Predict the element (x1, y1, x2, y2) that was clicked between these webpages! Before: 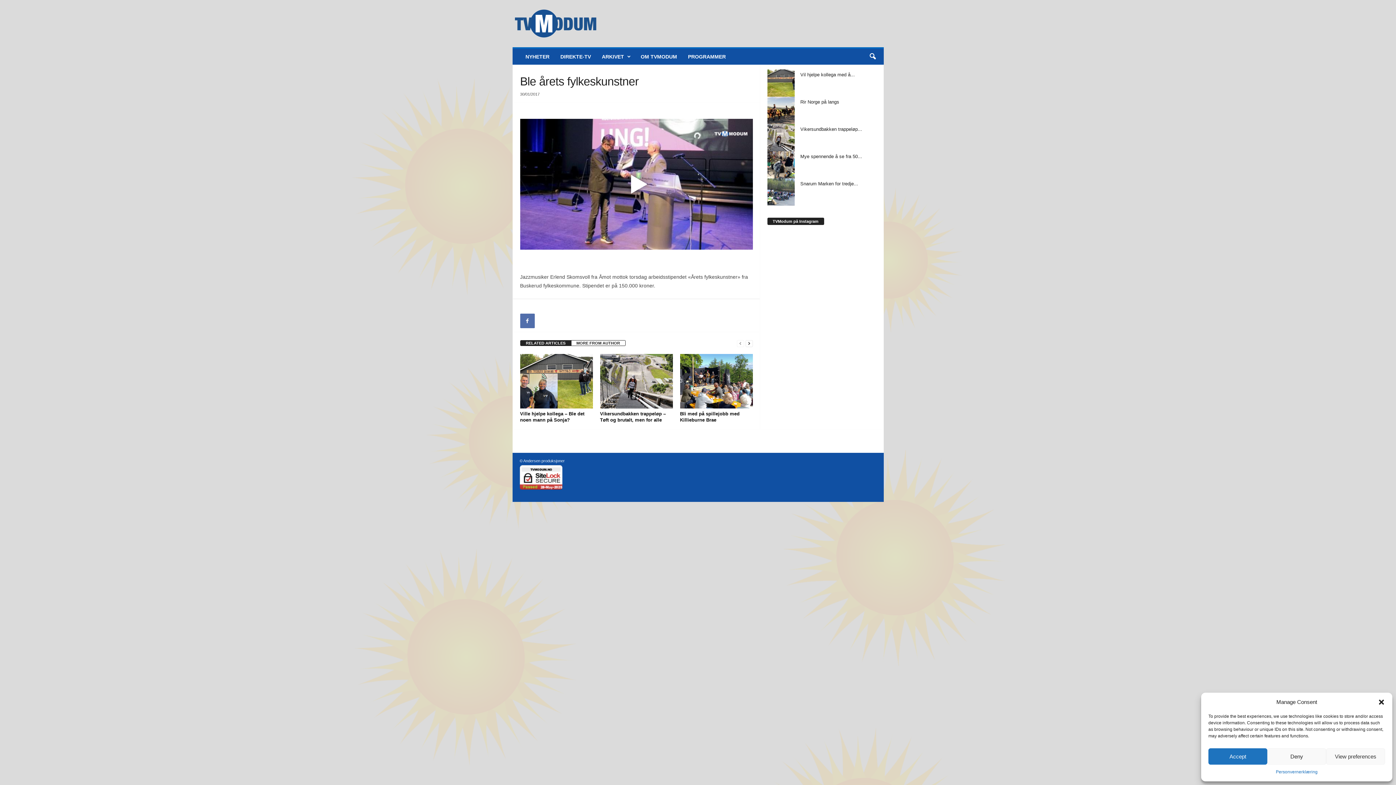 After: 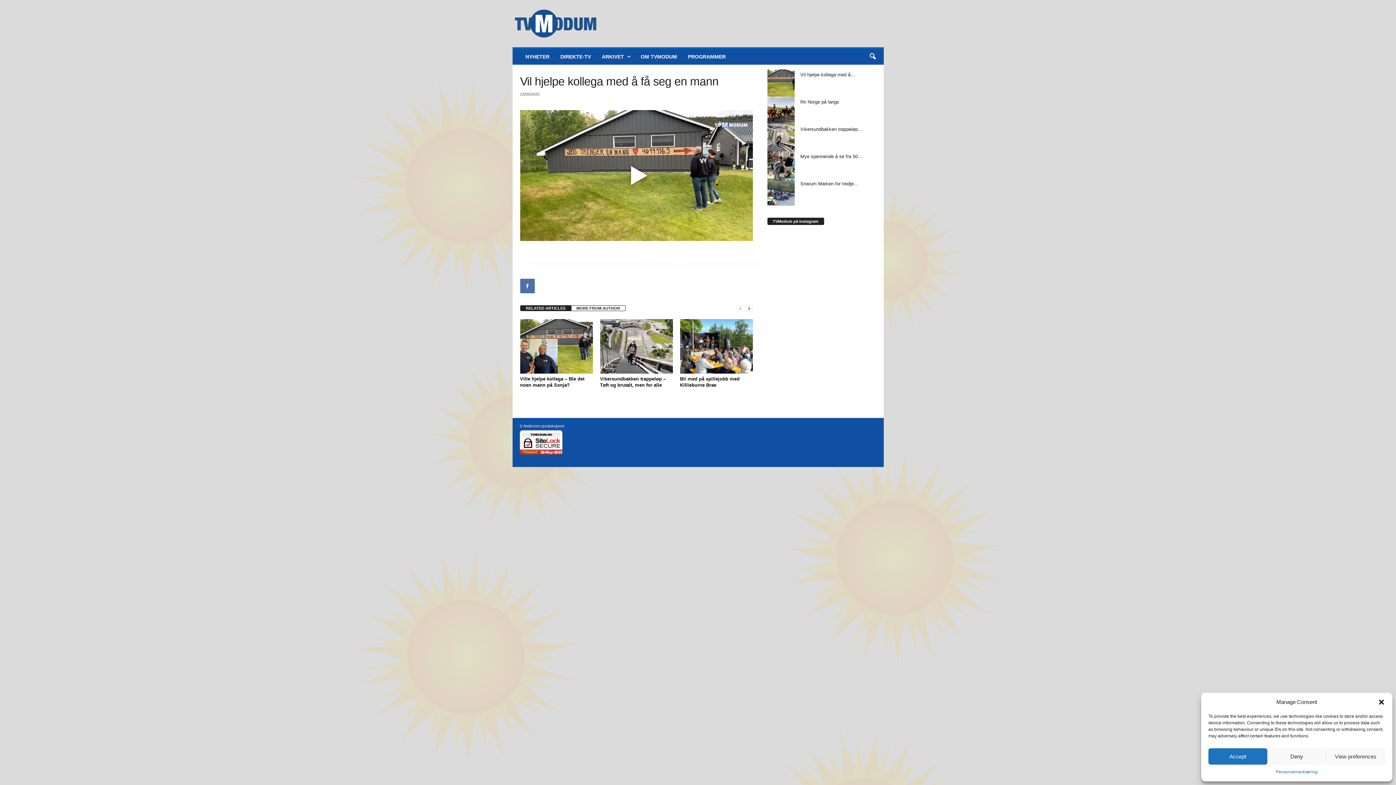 Action: label: Vil hjelpe kollega med å... bbox: (800, 72, 855, 77)